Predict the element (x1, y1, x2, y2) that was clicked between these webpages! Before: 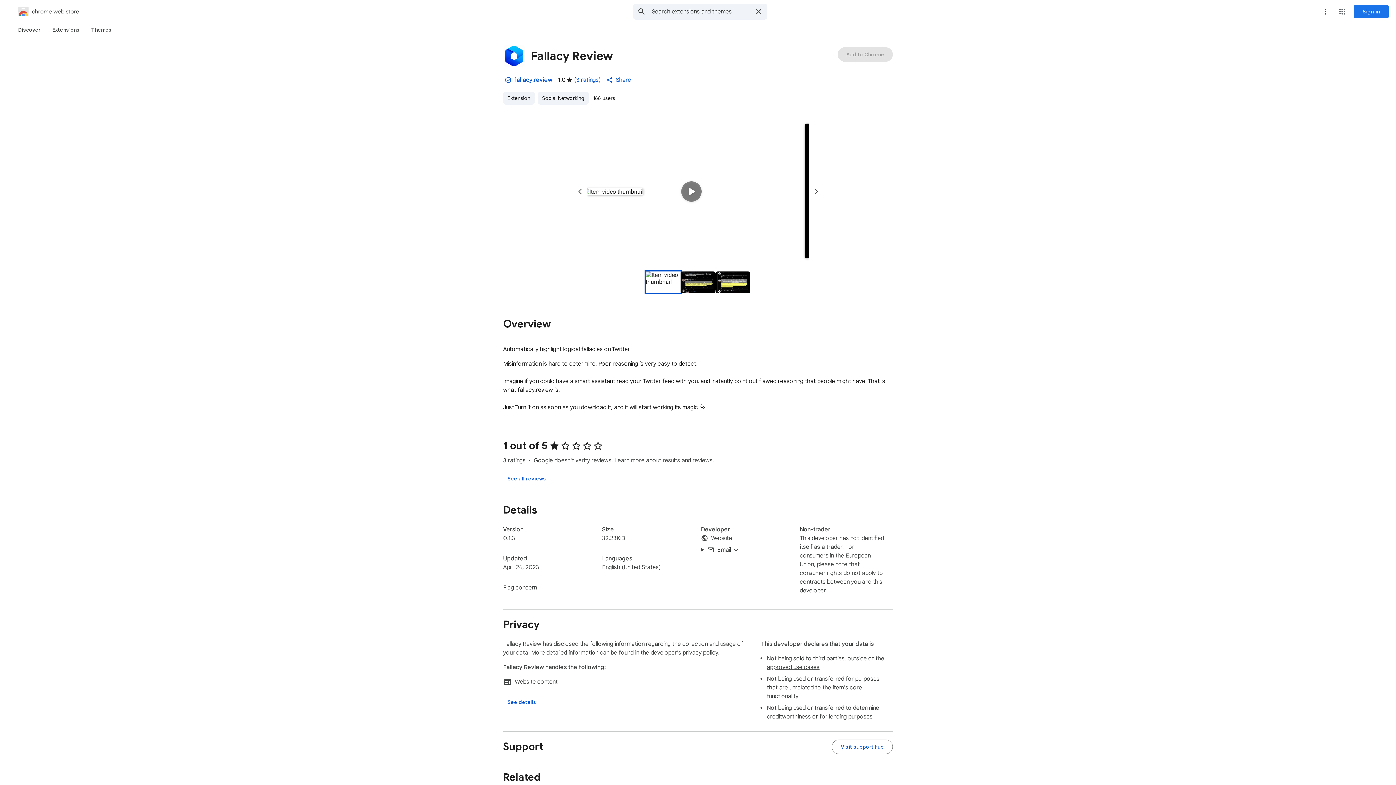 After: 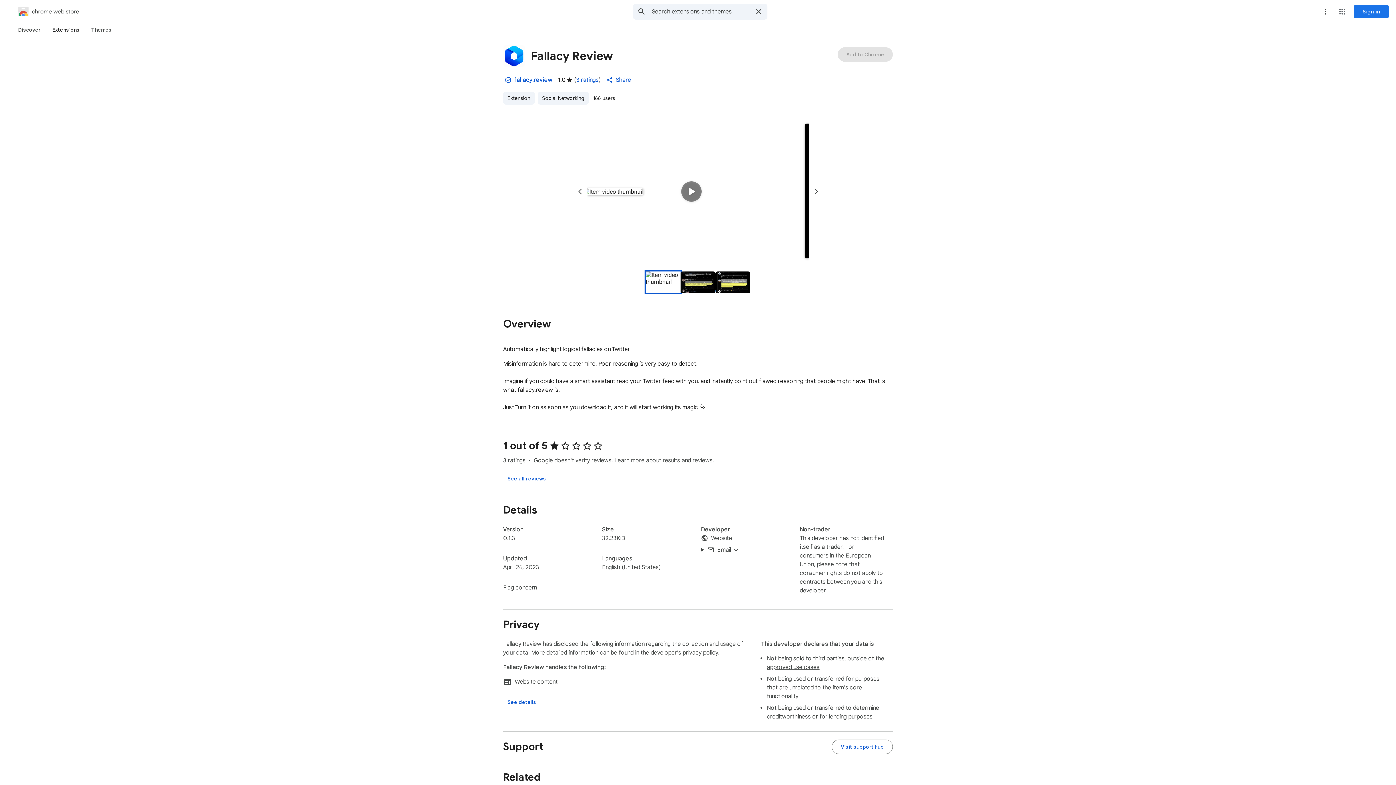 Action: label: Extensions bbox: (46, 23, 85, 36)